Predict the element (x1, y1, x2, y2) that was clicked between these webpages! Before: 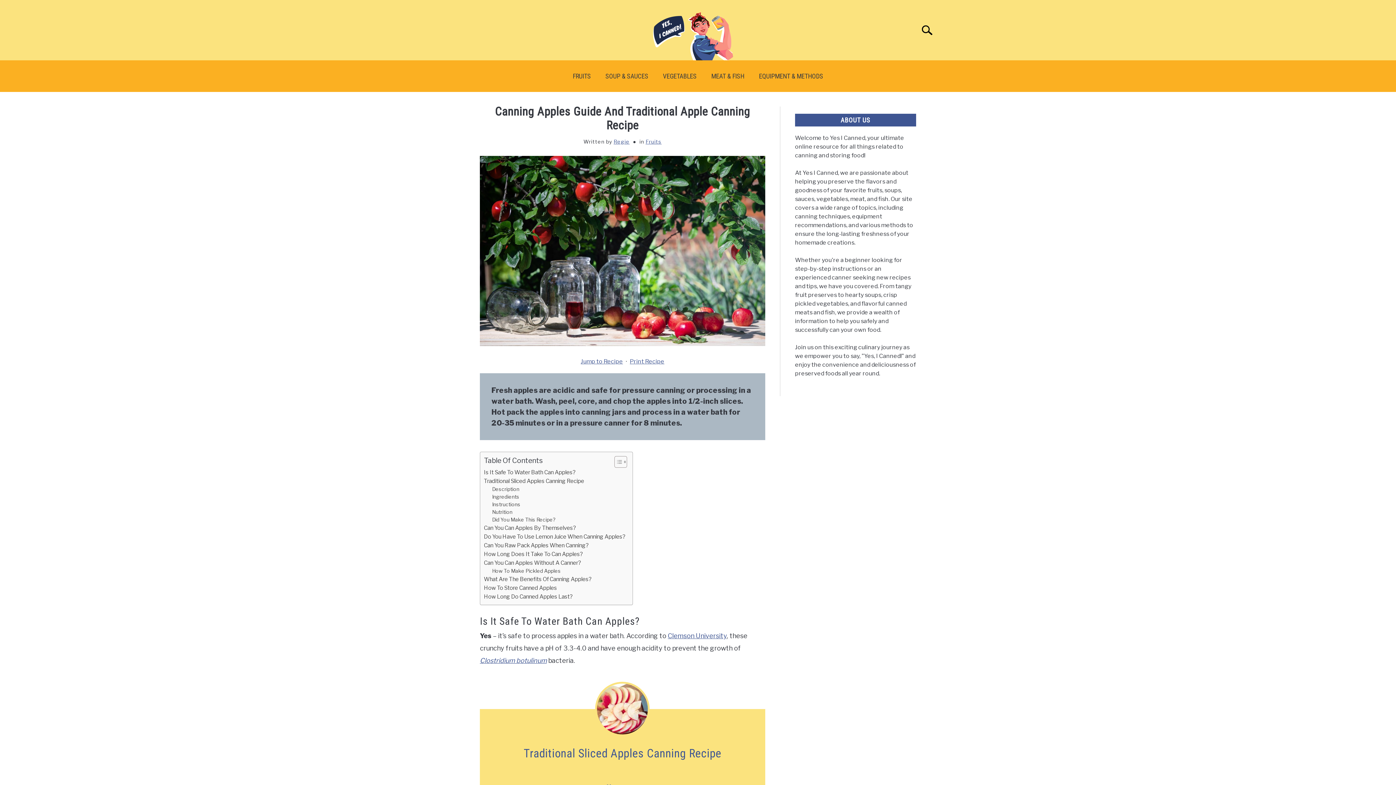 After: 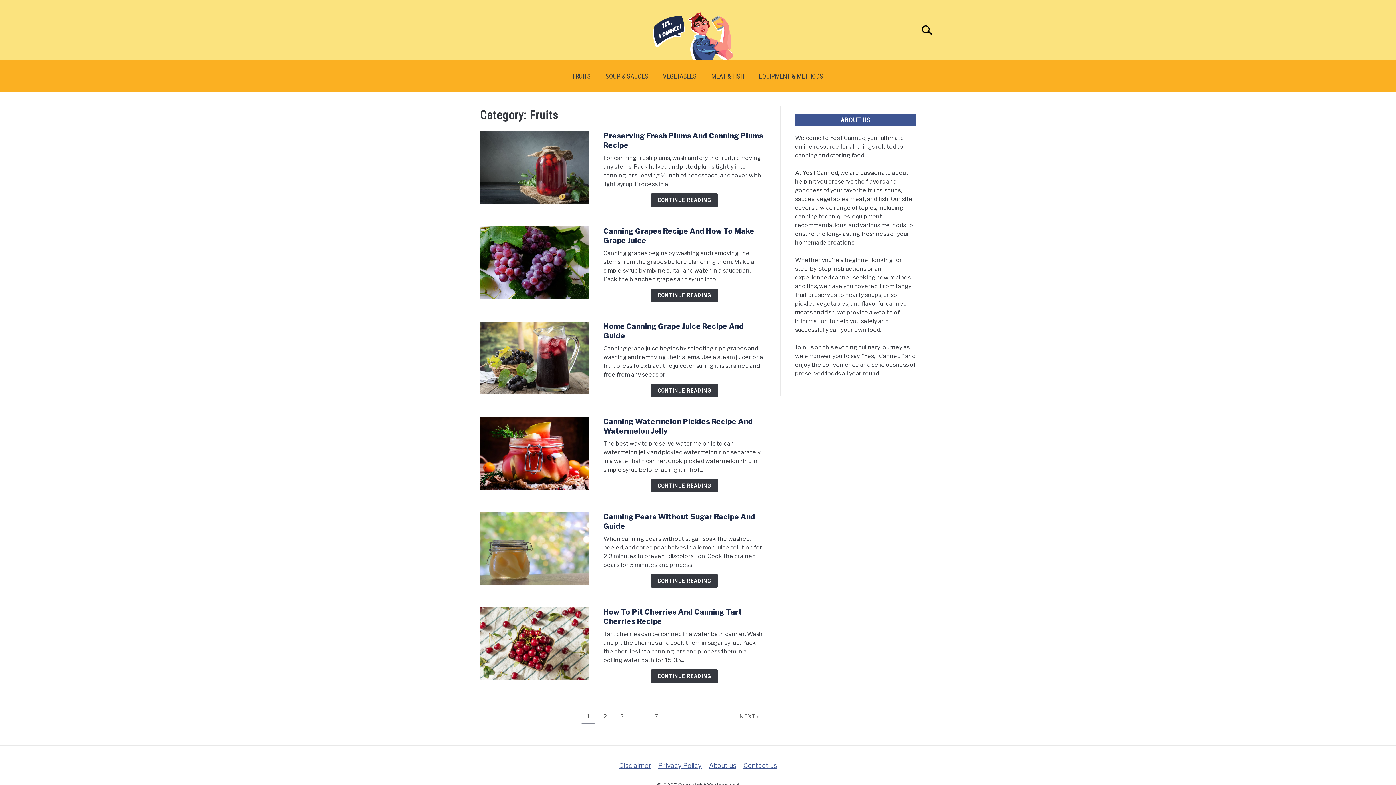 Action: label: FRUITS bbox: (565, 67, 598, 84)